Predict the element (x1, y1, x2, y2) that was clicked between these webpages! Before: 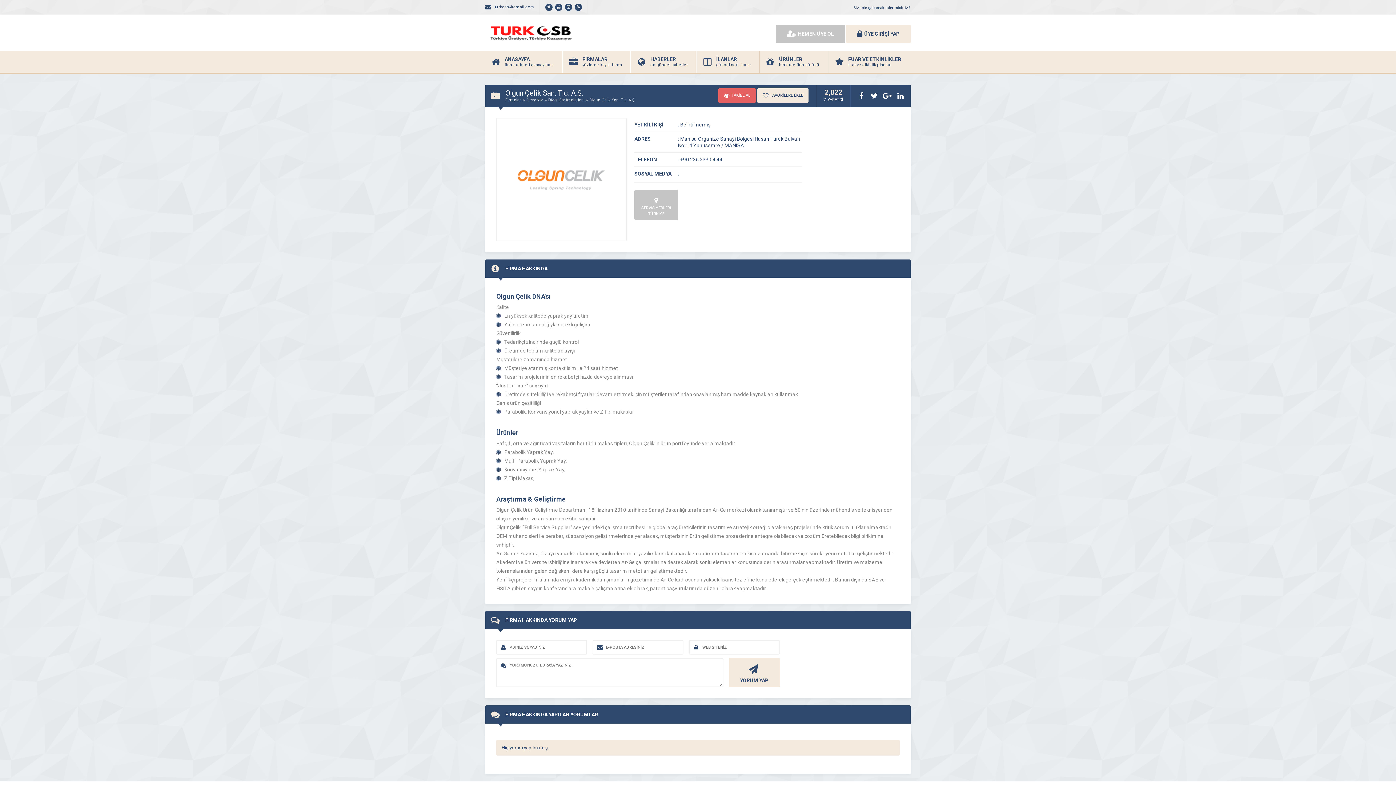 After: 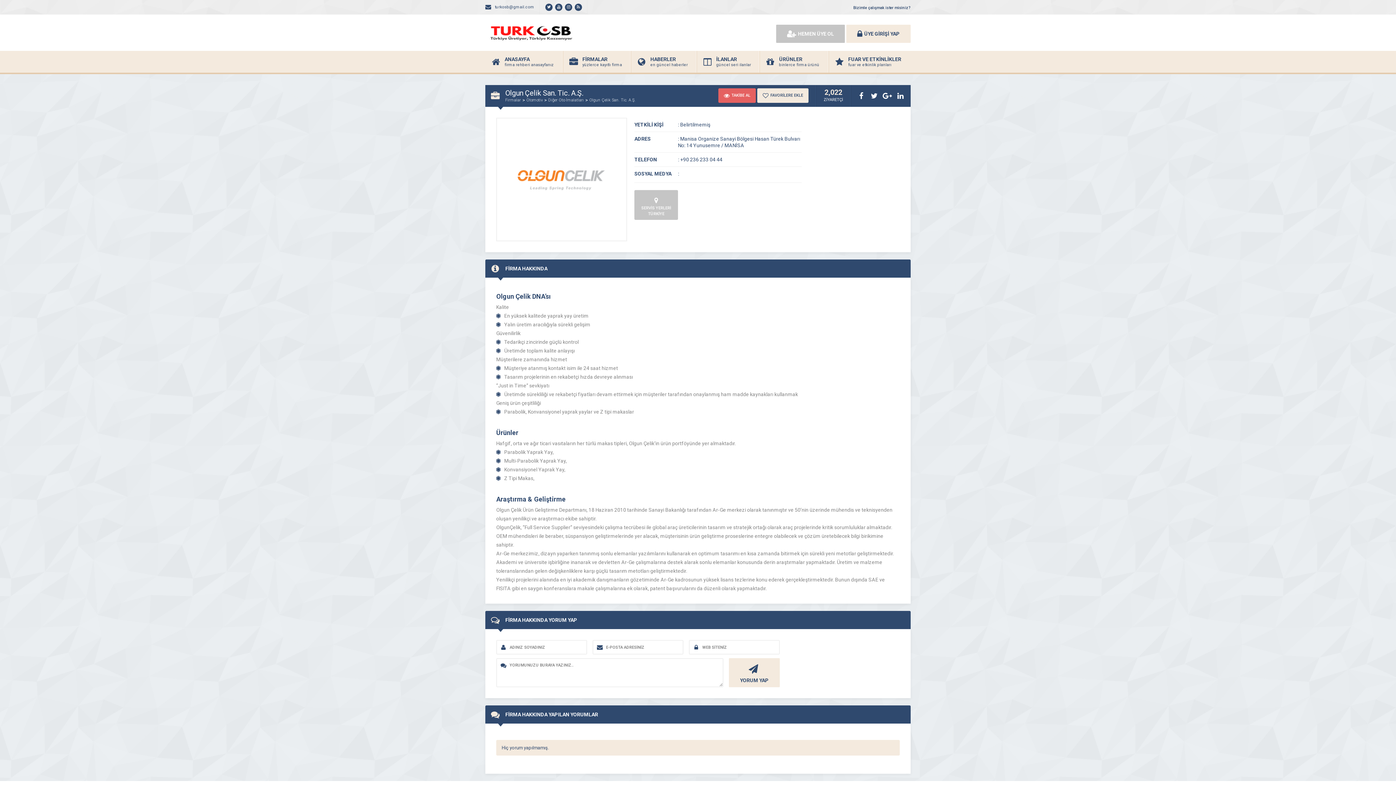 Action: label: Olgun Çelik San. Tic. A.Ş. bbox: (589, 97, 636, 102)